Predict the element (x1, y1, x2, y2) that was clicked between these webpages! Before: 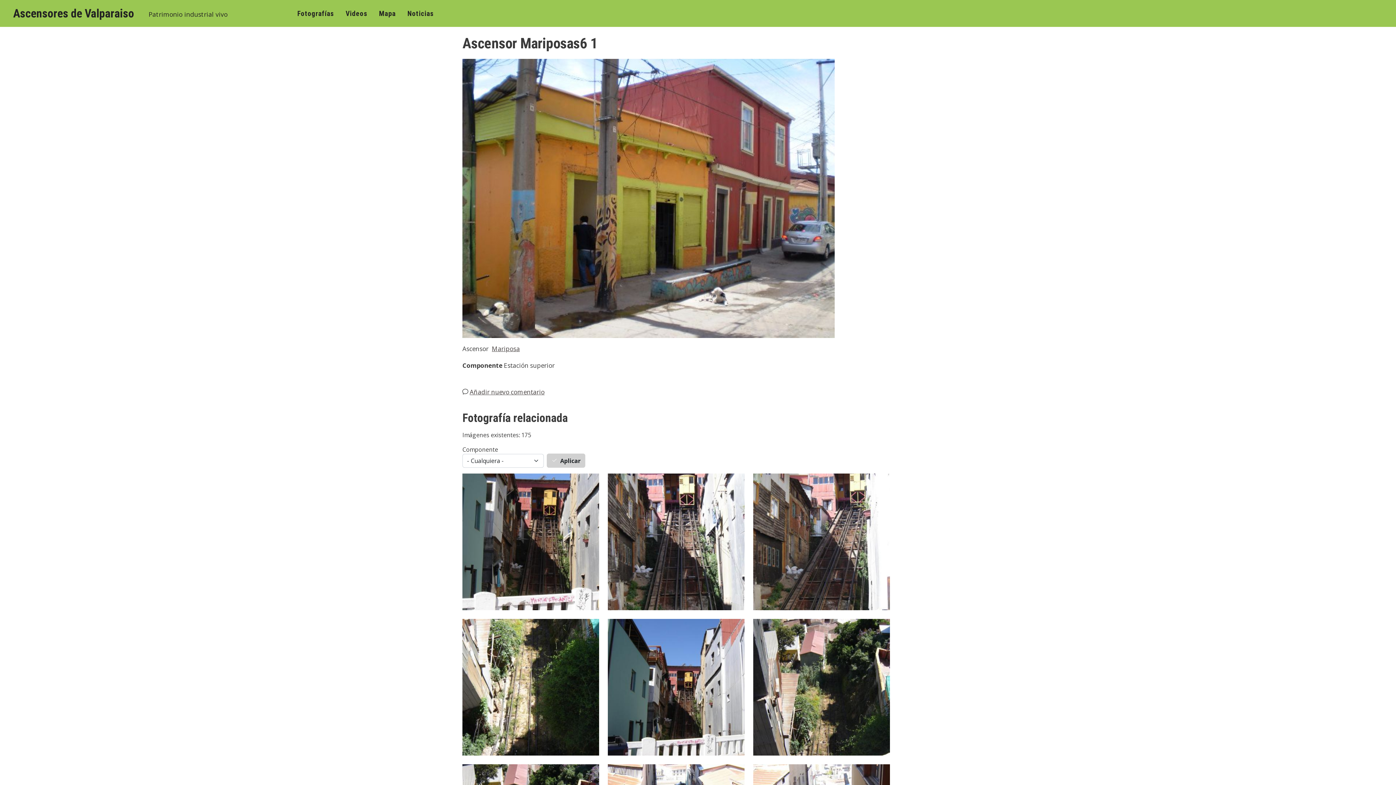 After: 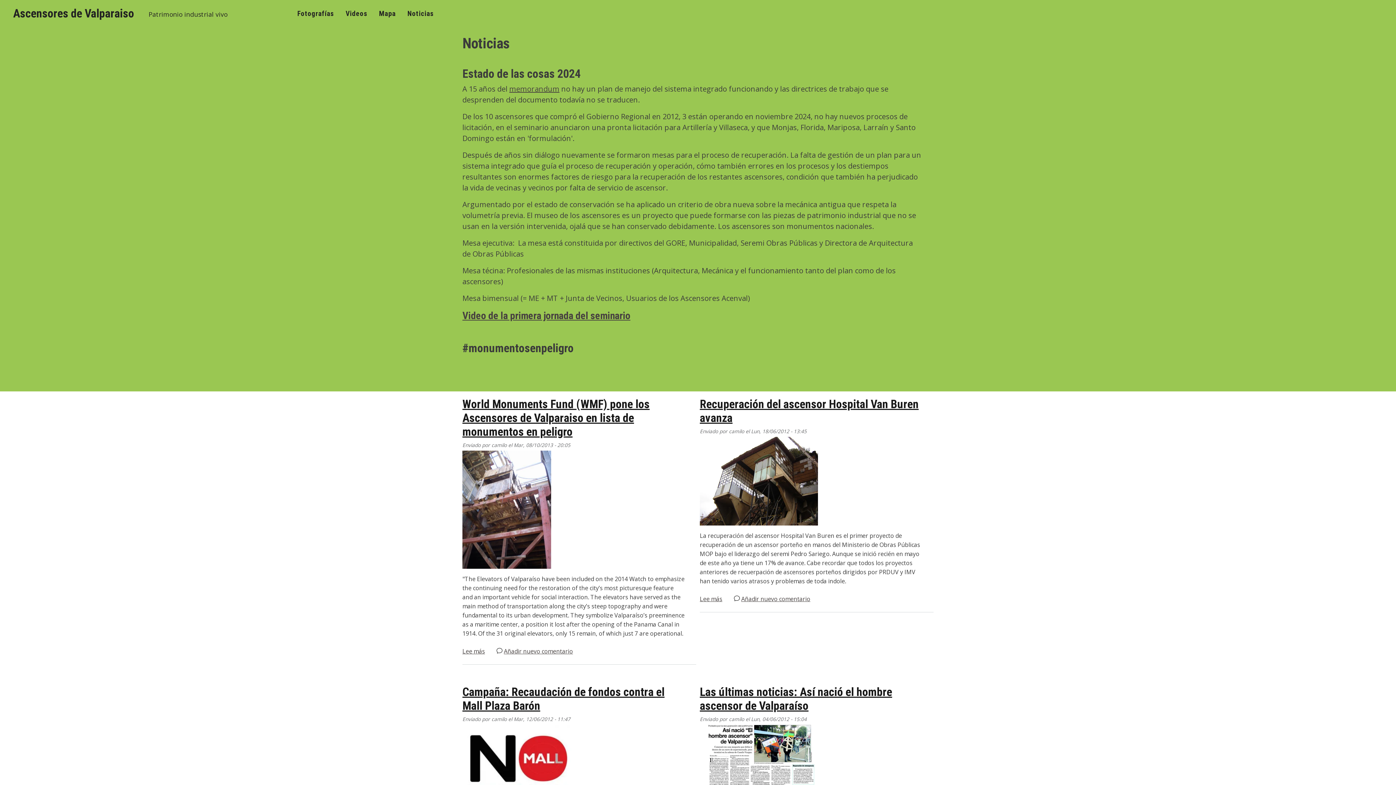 Action: bbox: (407, 2, 445, 21) label: Noticias